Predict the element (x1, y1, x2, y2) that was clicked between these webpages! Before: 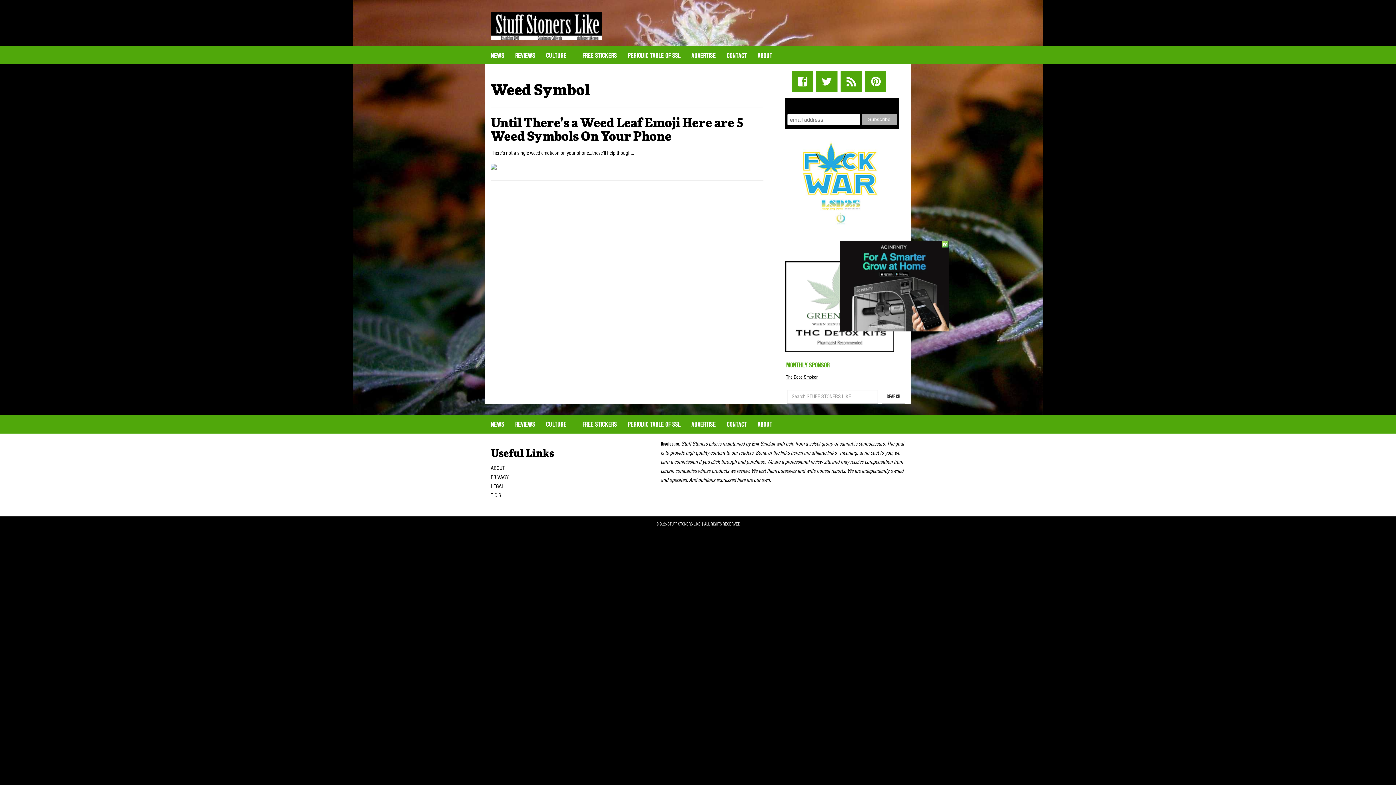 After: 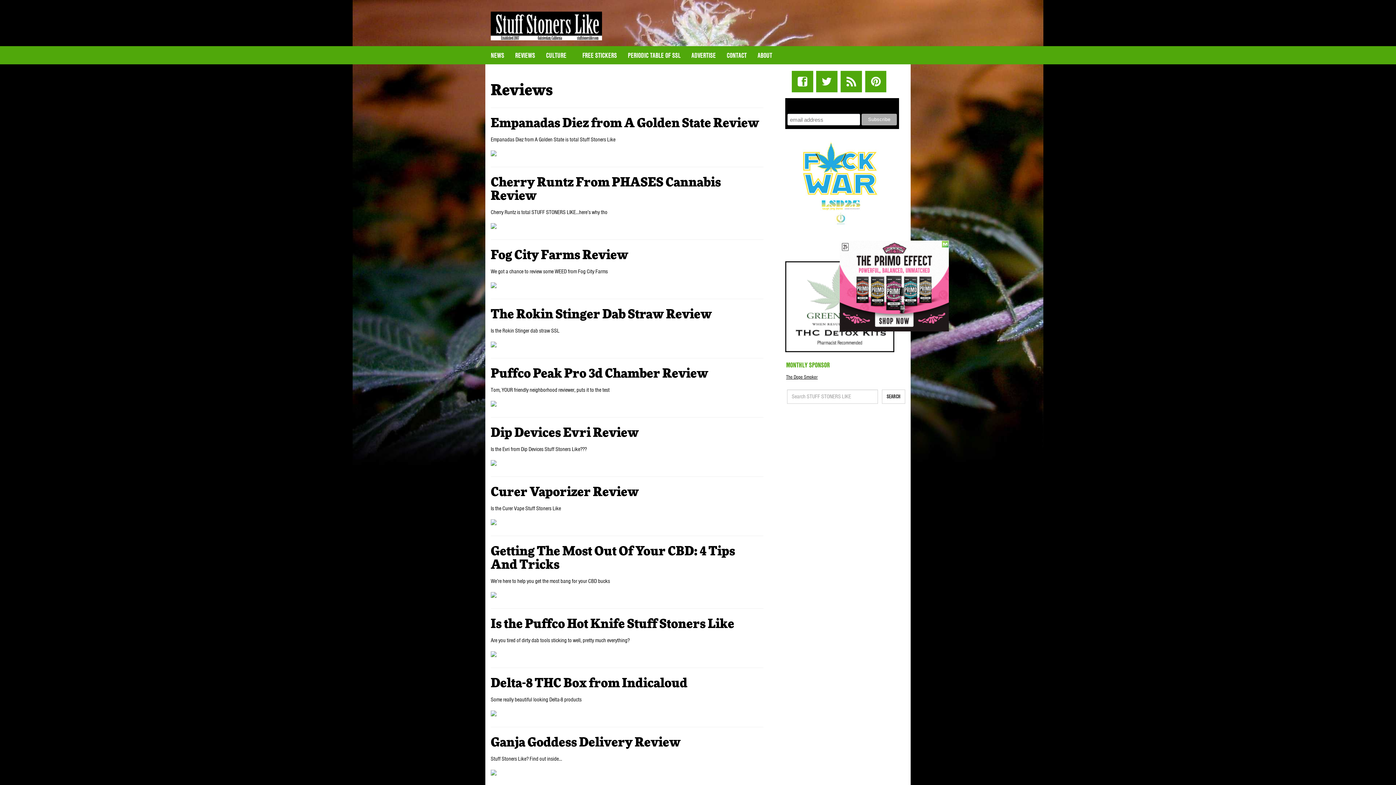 Action: bbox: (509, 415, 540, 433) label: REVIEWS